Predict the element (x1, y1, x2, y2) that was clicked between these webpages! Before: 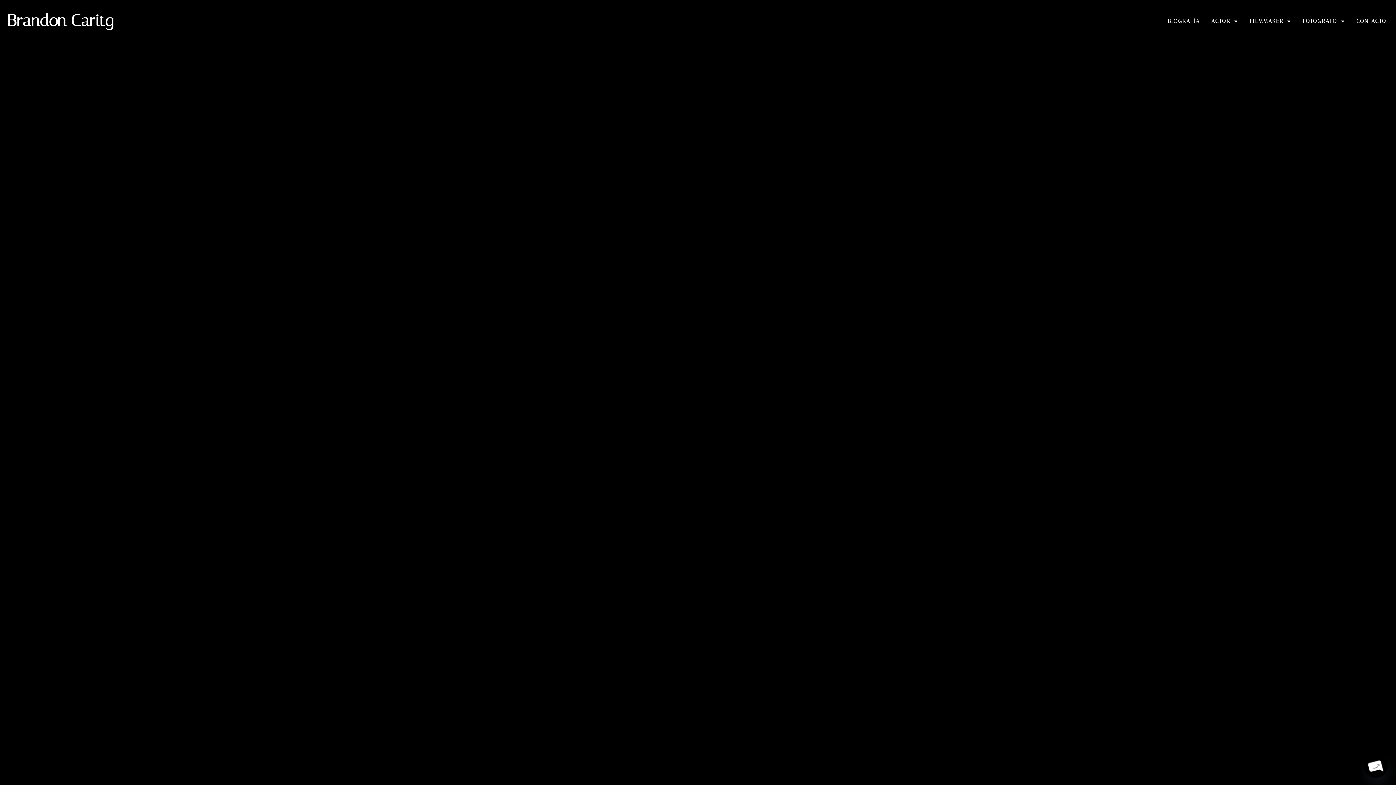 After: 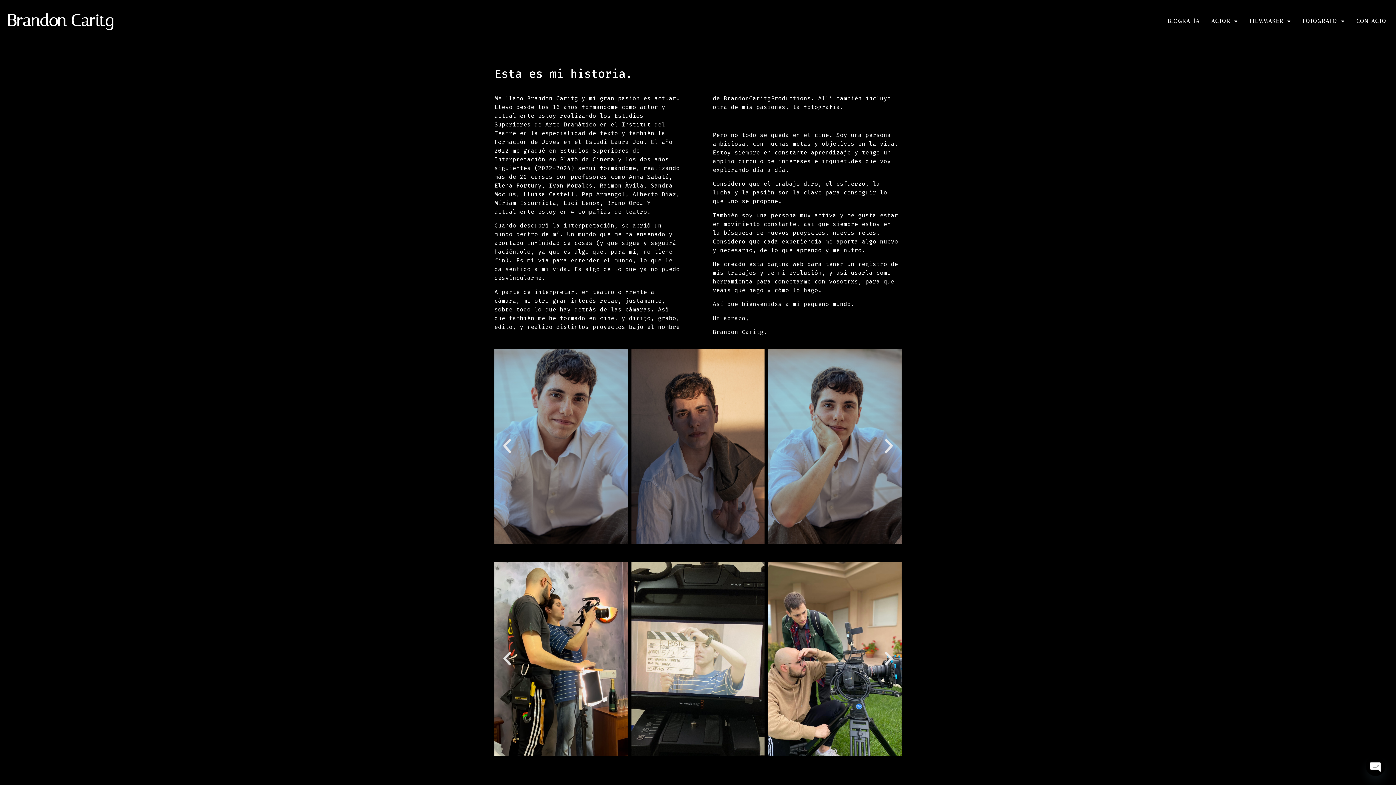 Action: bbox: (1162, 12, 1205, 29) label: BIOGRAFÍA